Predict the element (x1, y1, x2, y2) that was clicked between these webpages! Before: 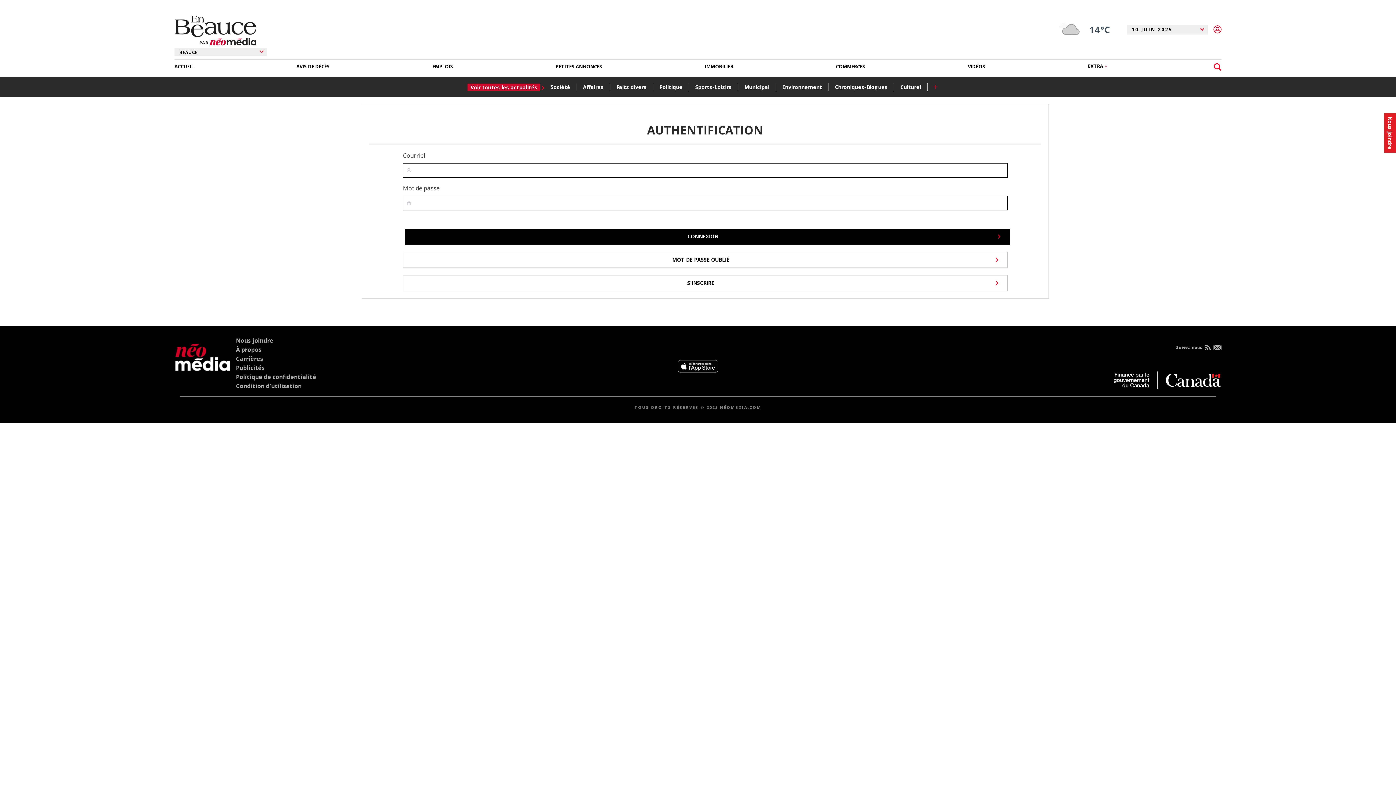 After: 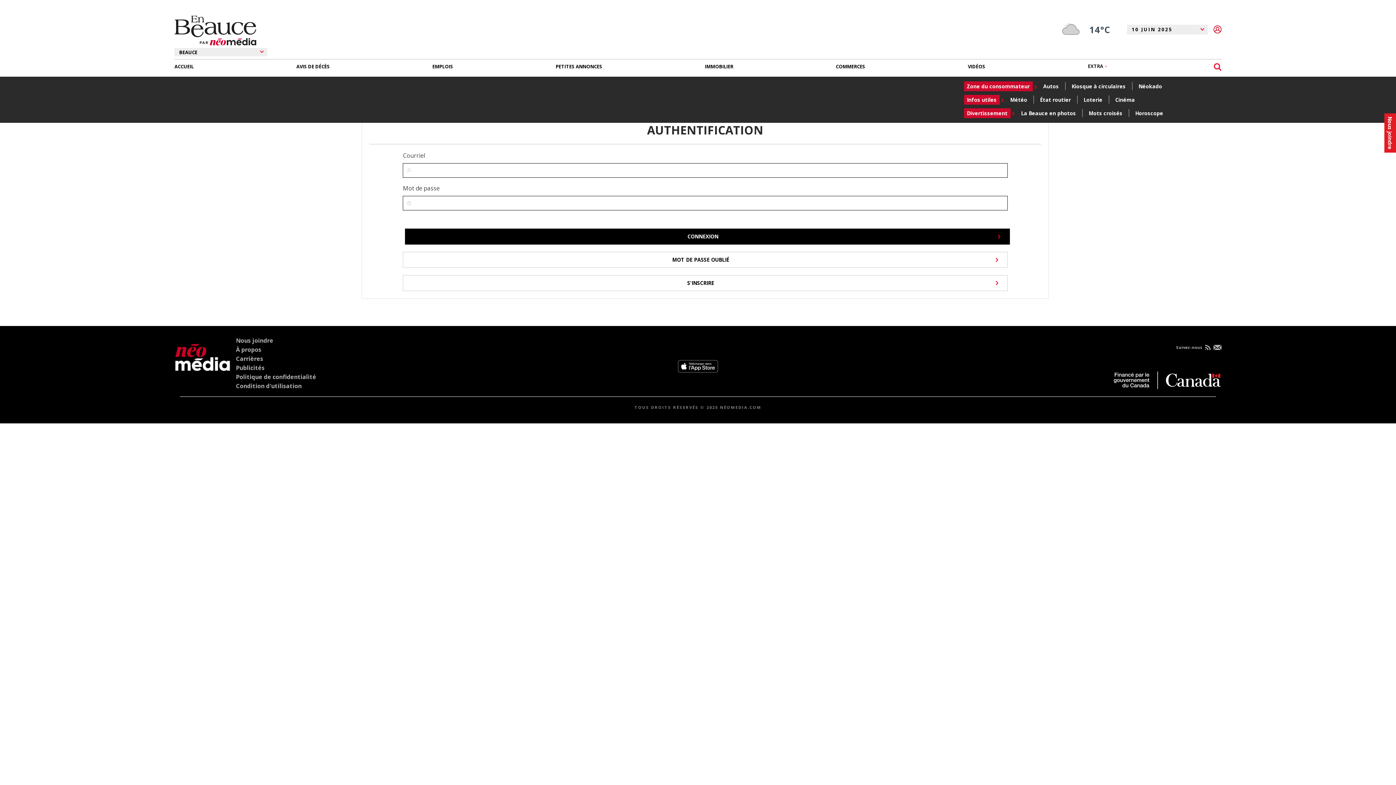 Action: label: EXTRA bbox: (1088, 59, 1107, 73)